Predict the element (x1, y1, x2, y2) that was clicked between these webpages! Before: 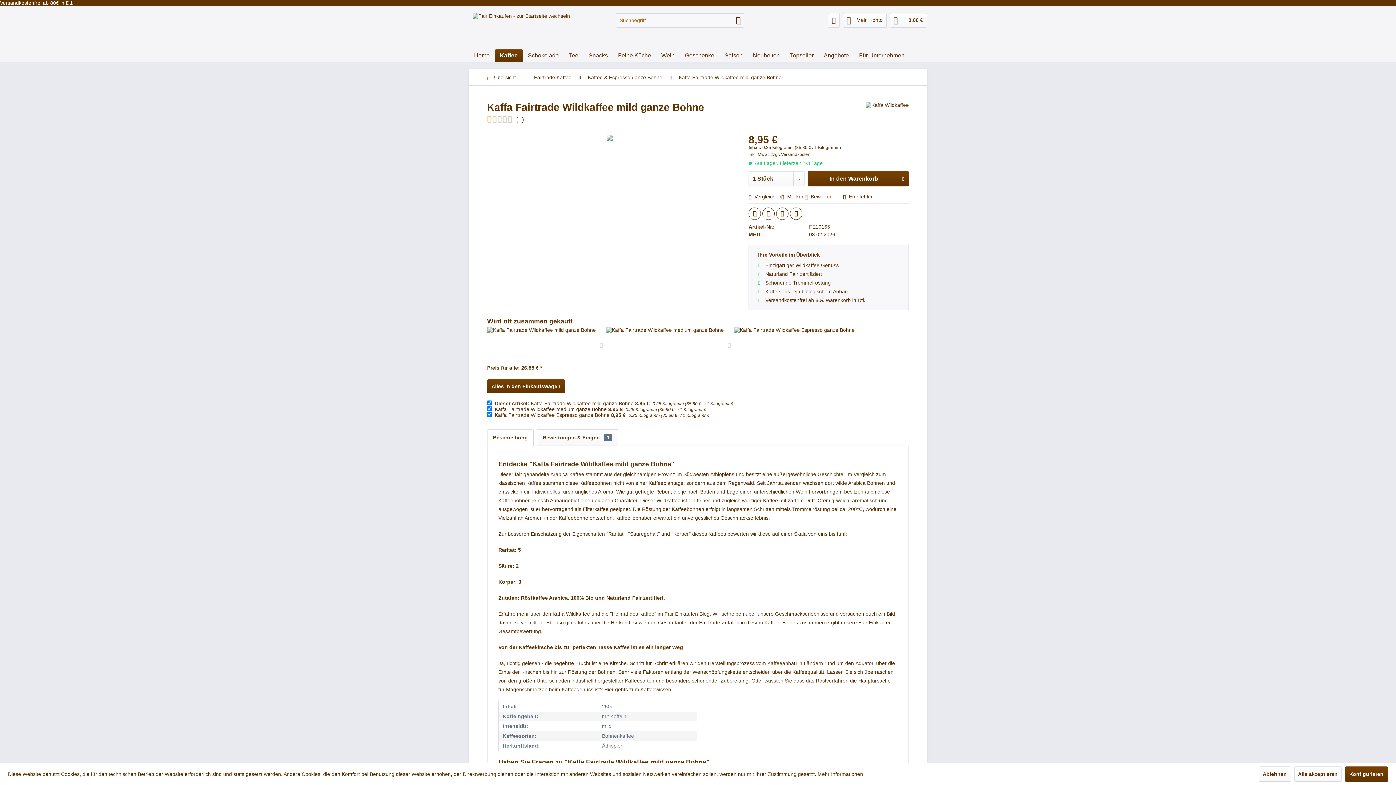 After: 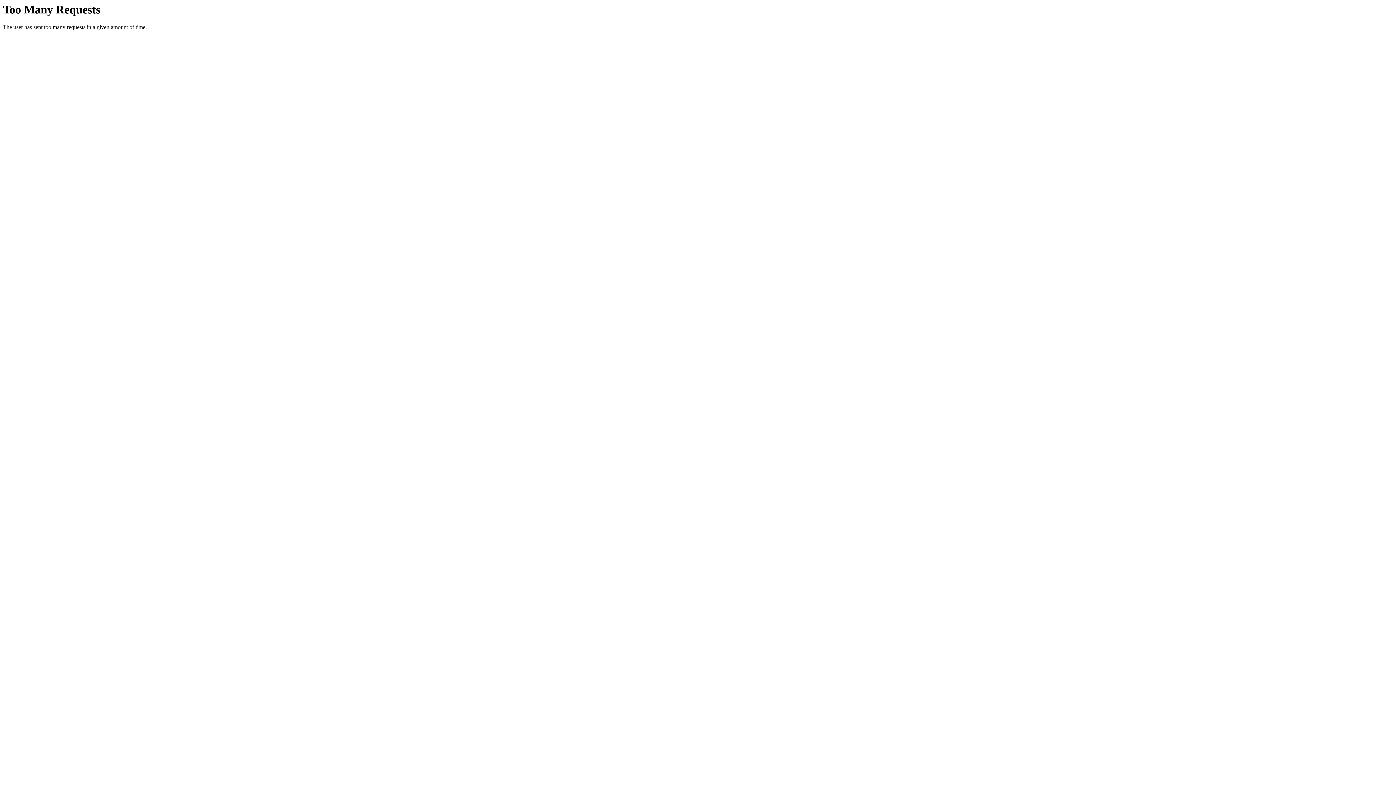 Action: bbox: (828, 13, 840, 27) label: Merkzettel